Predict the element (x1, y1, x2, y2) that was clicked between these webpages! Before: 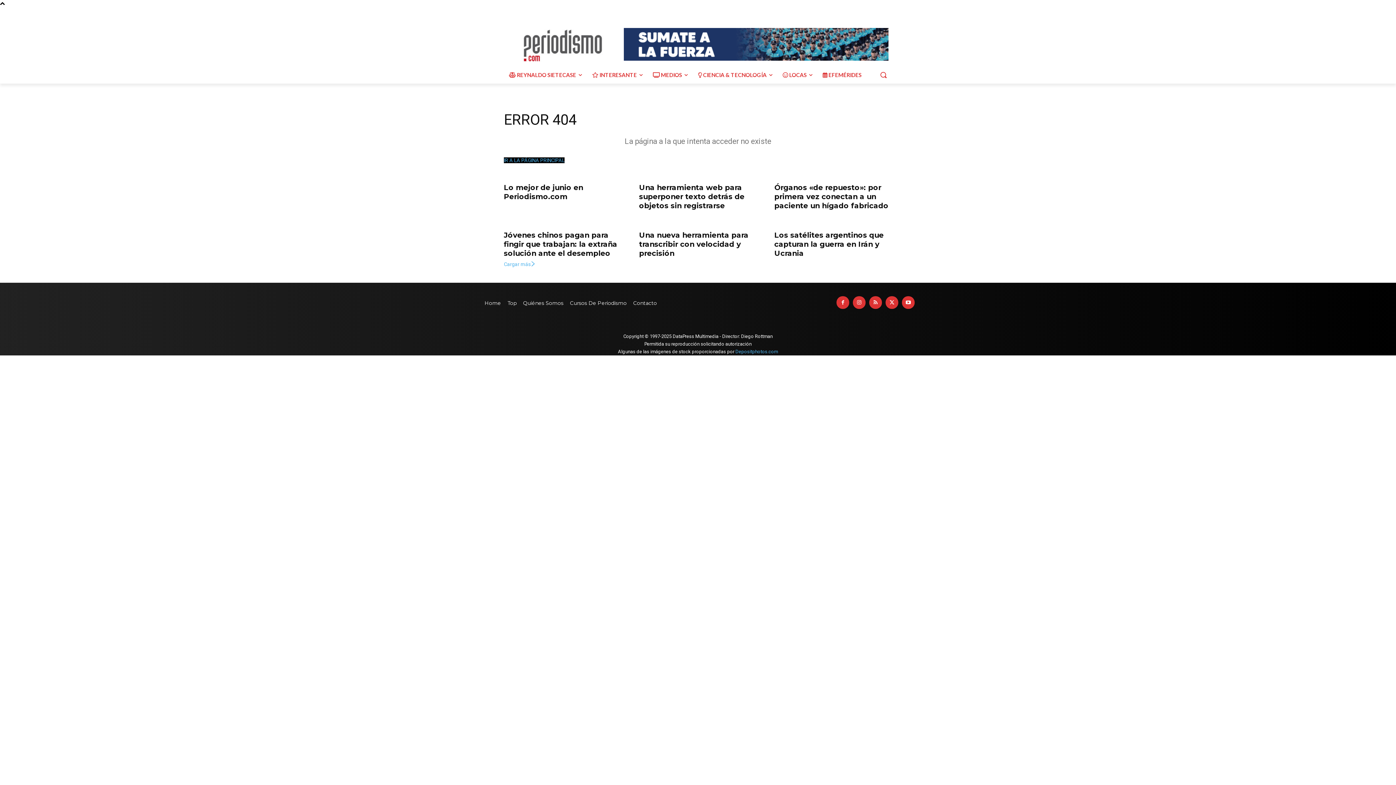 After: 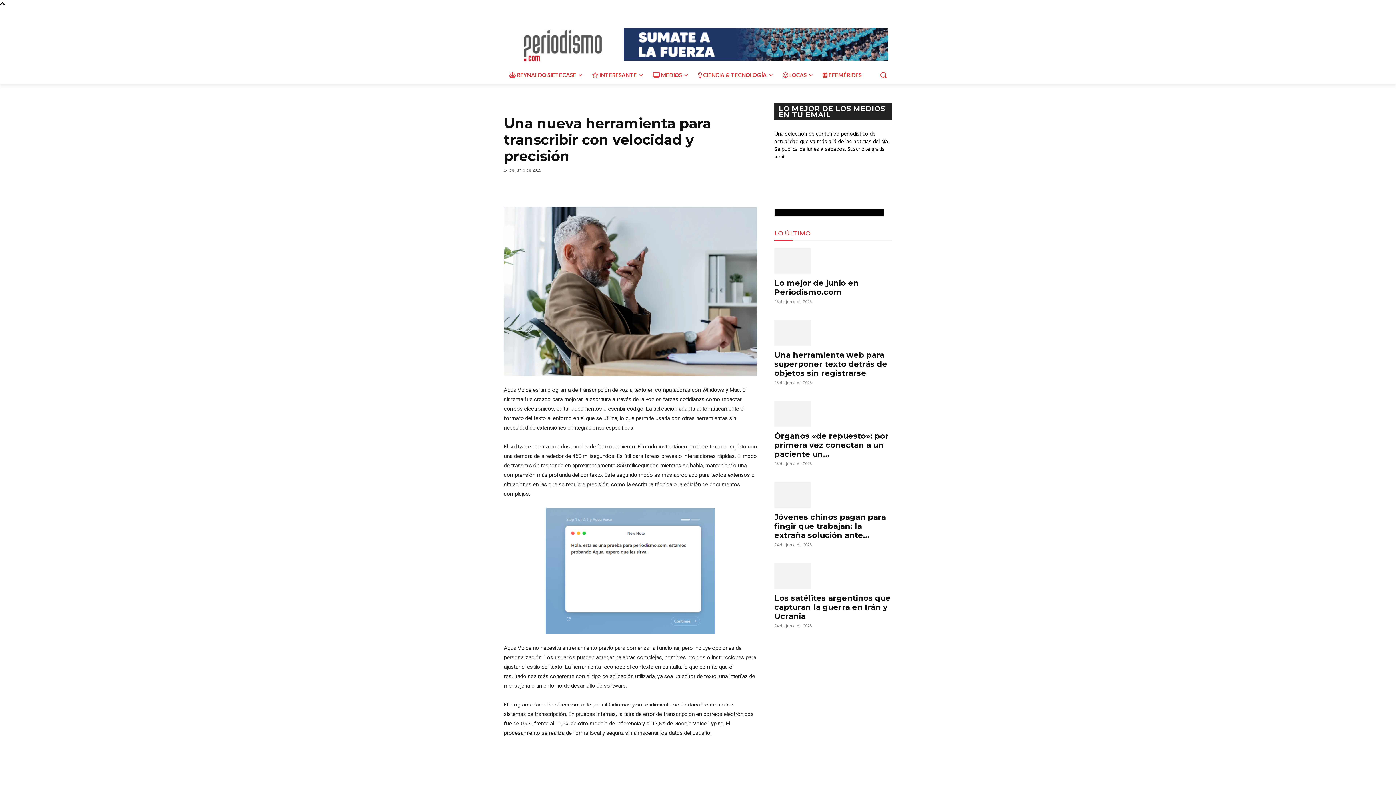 Action: label: Una nueva herramienta para transcribir con velocidad y precisión bbox: (639, 230, 748, 257)